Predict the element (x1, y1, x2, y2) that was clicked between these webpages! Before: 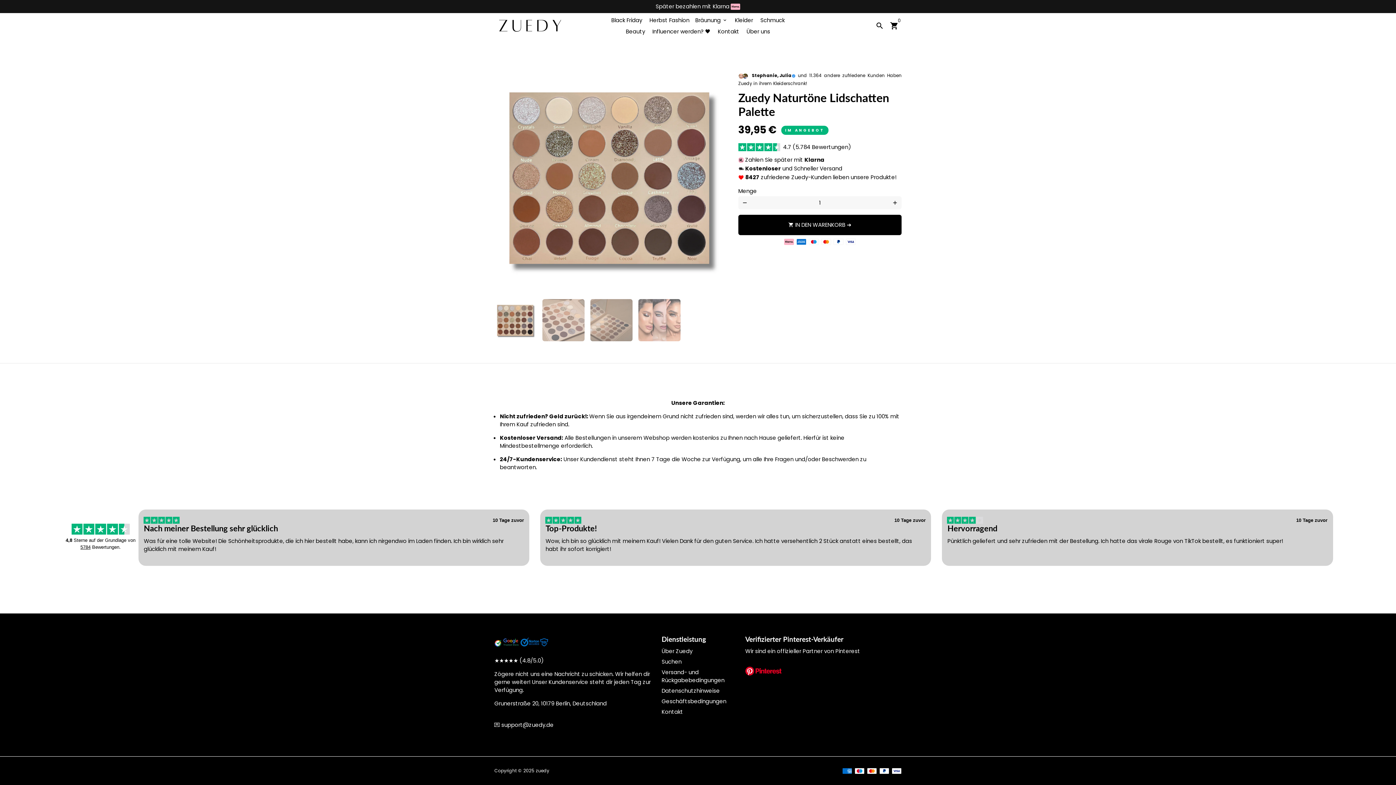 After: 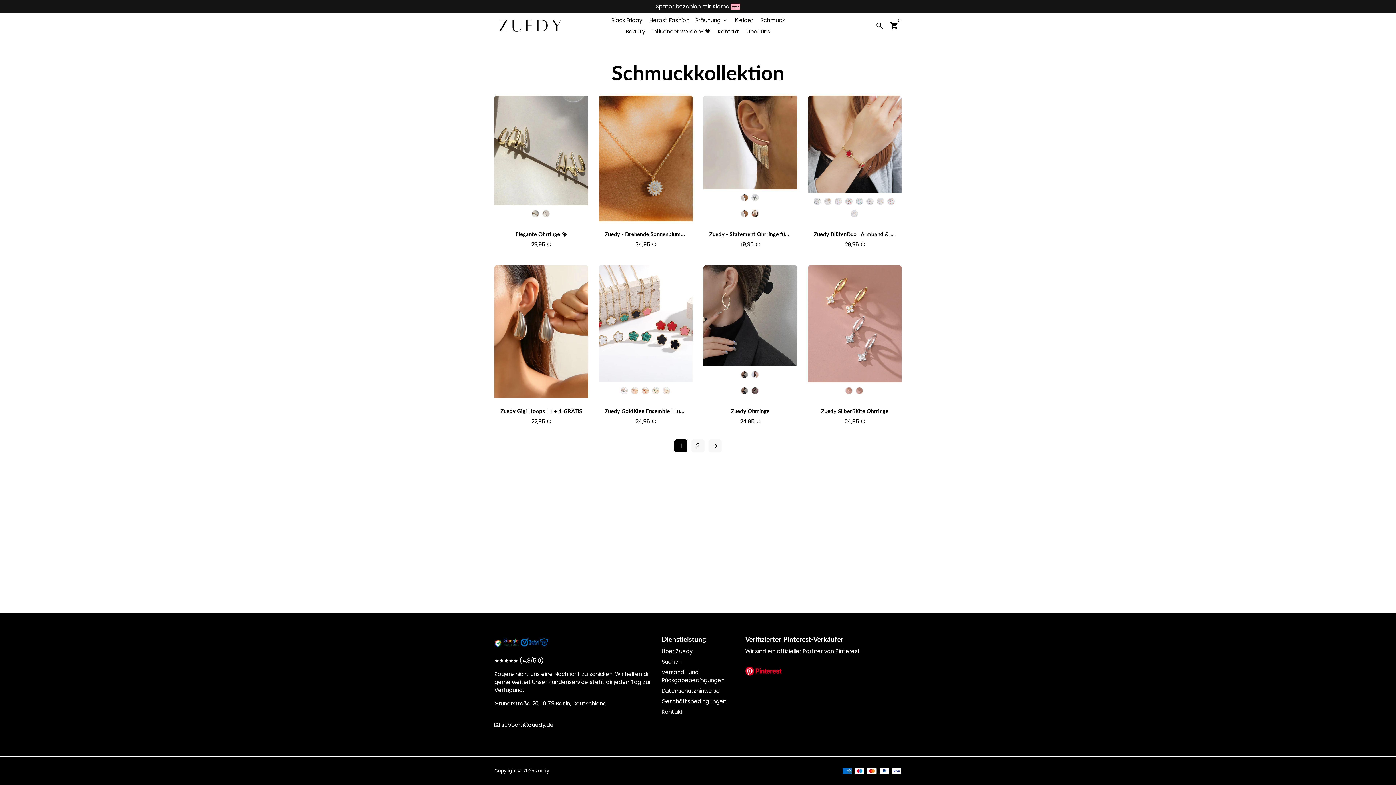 Action: bbox: (757, 14, 787, 25) label: Schmuck